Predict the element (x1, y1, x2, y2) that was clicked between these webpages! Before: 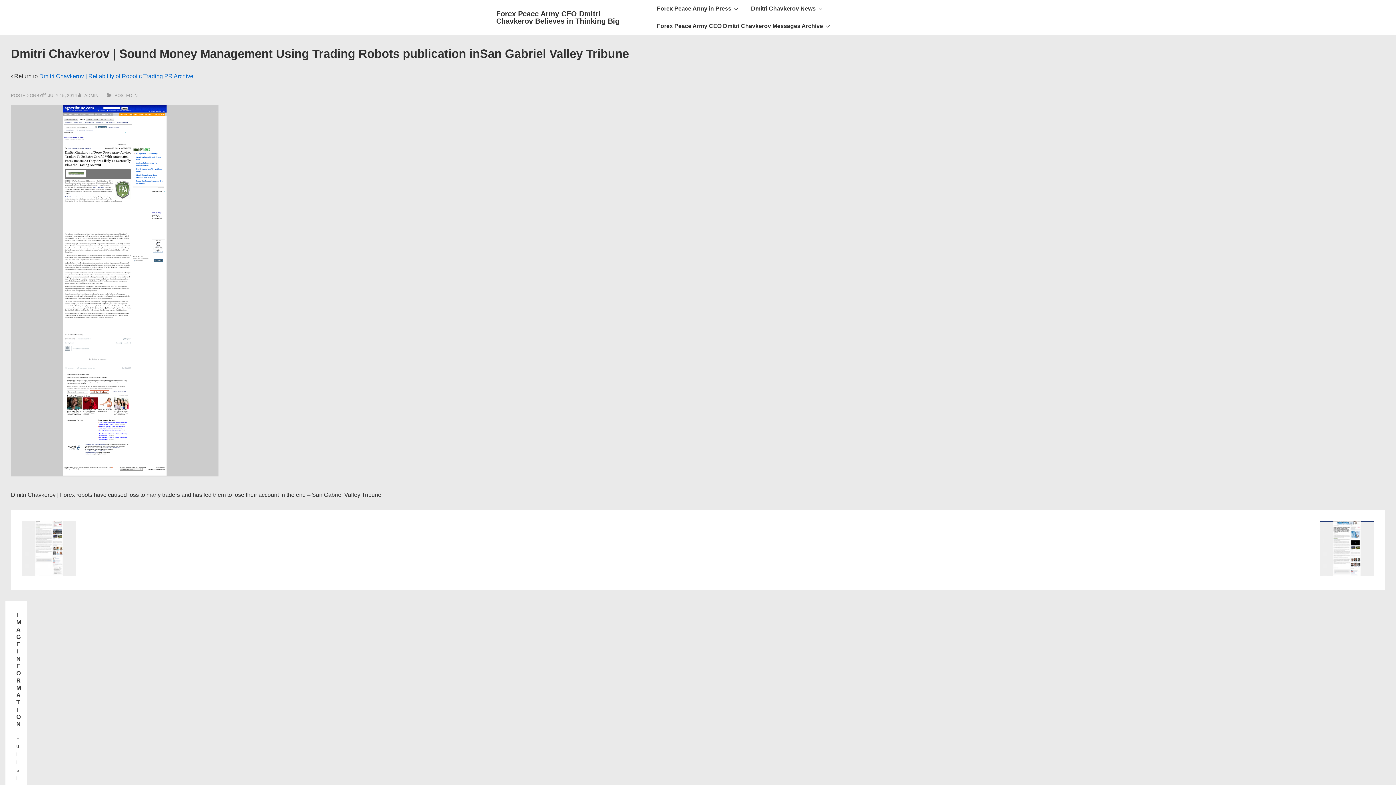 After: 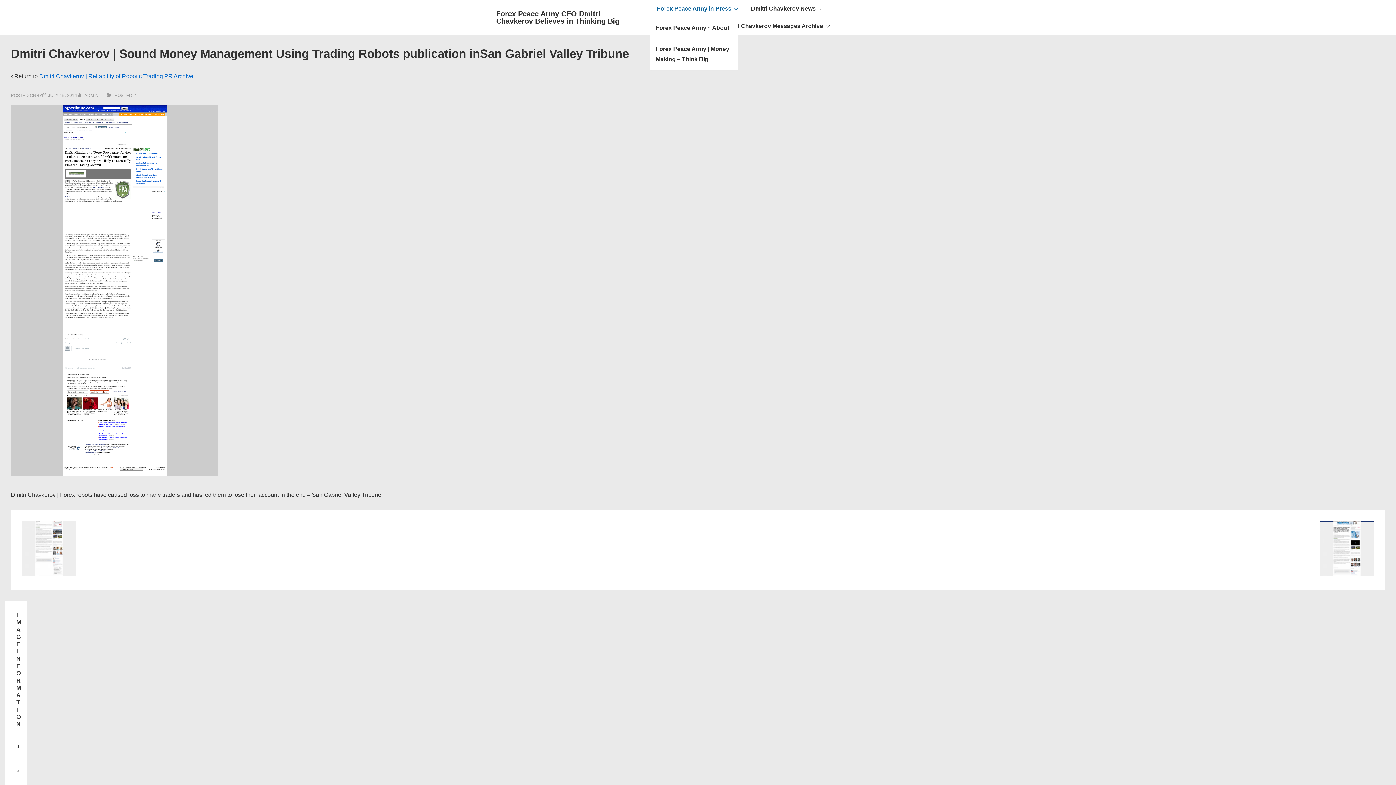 Action: bbox: (650, 0, 743, 17) label: Forex Peace Army in Press